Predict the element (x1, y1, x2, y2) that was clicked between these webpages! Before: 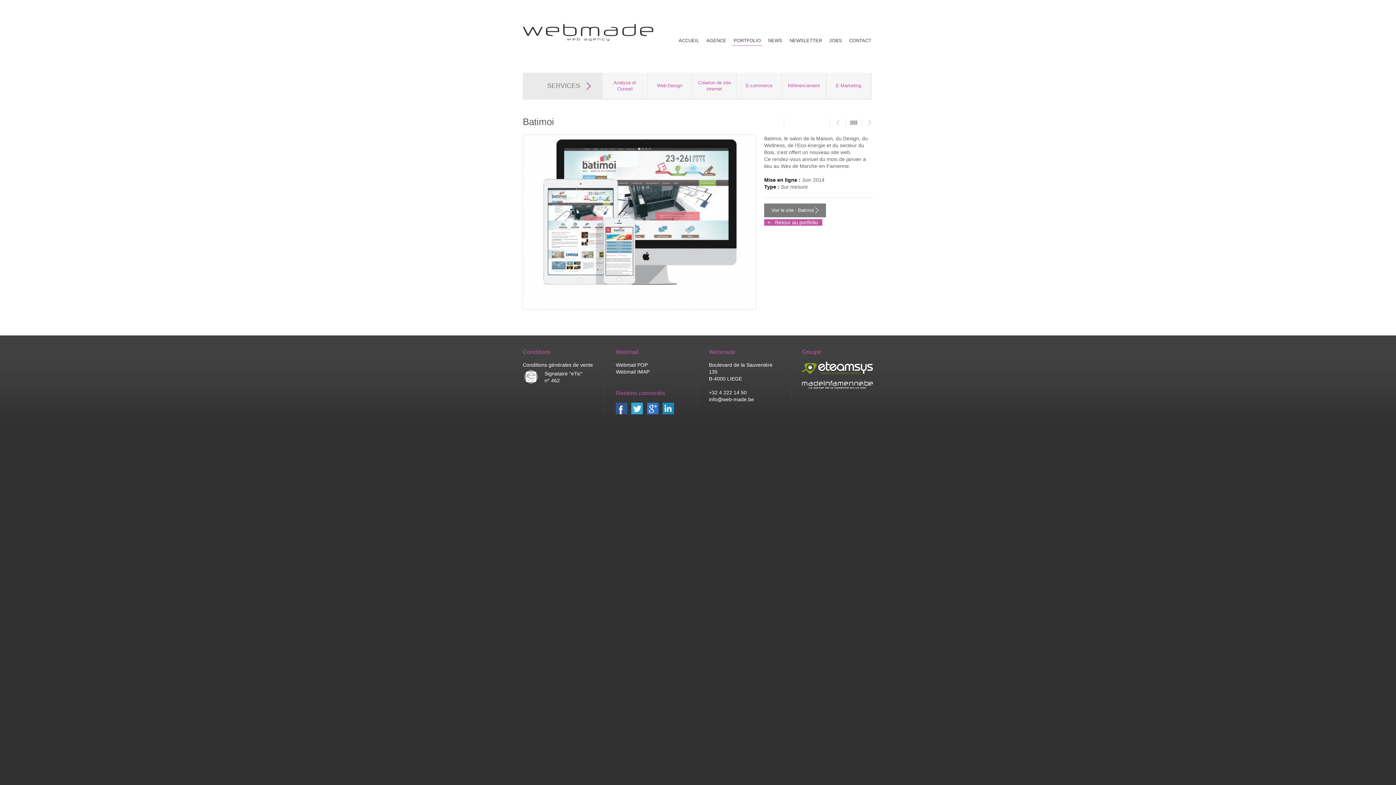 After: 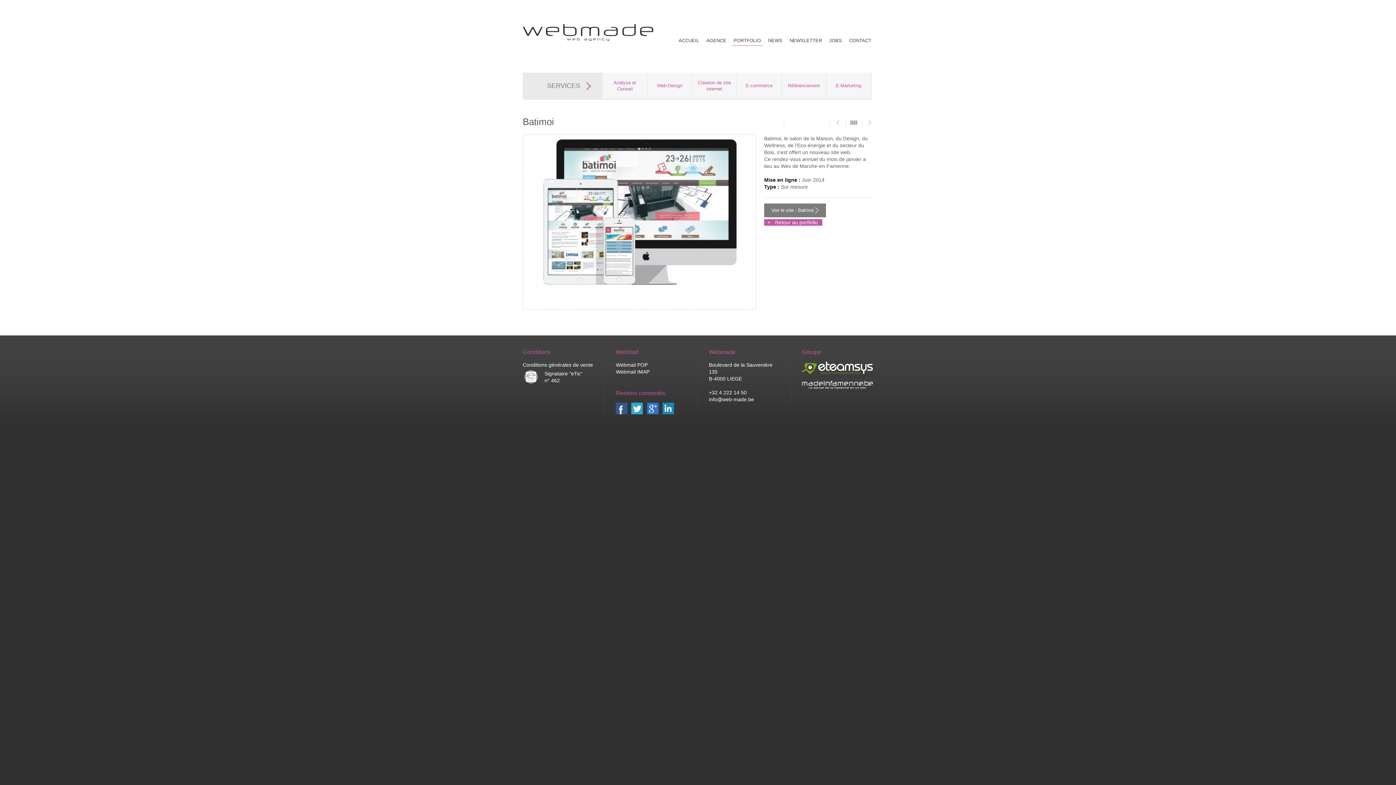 Action: bbox: (797, 119, 804, 126)